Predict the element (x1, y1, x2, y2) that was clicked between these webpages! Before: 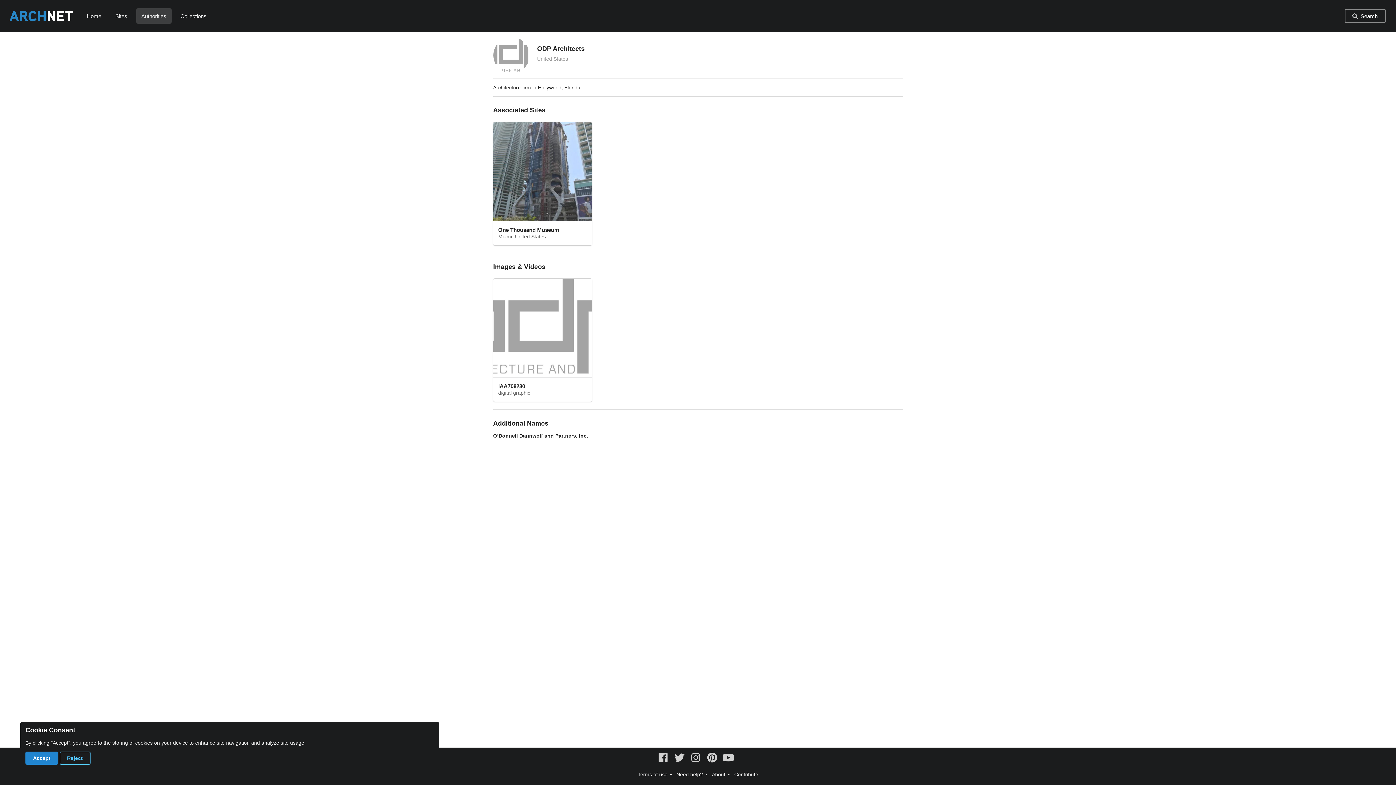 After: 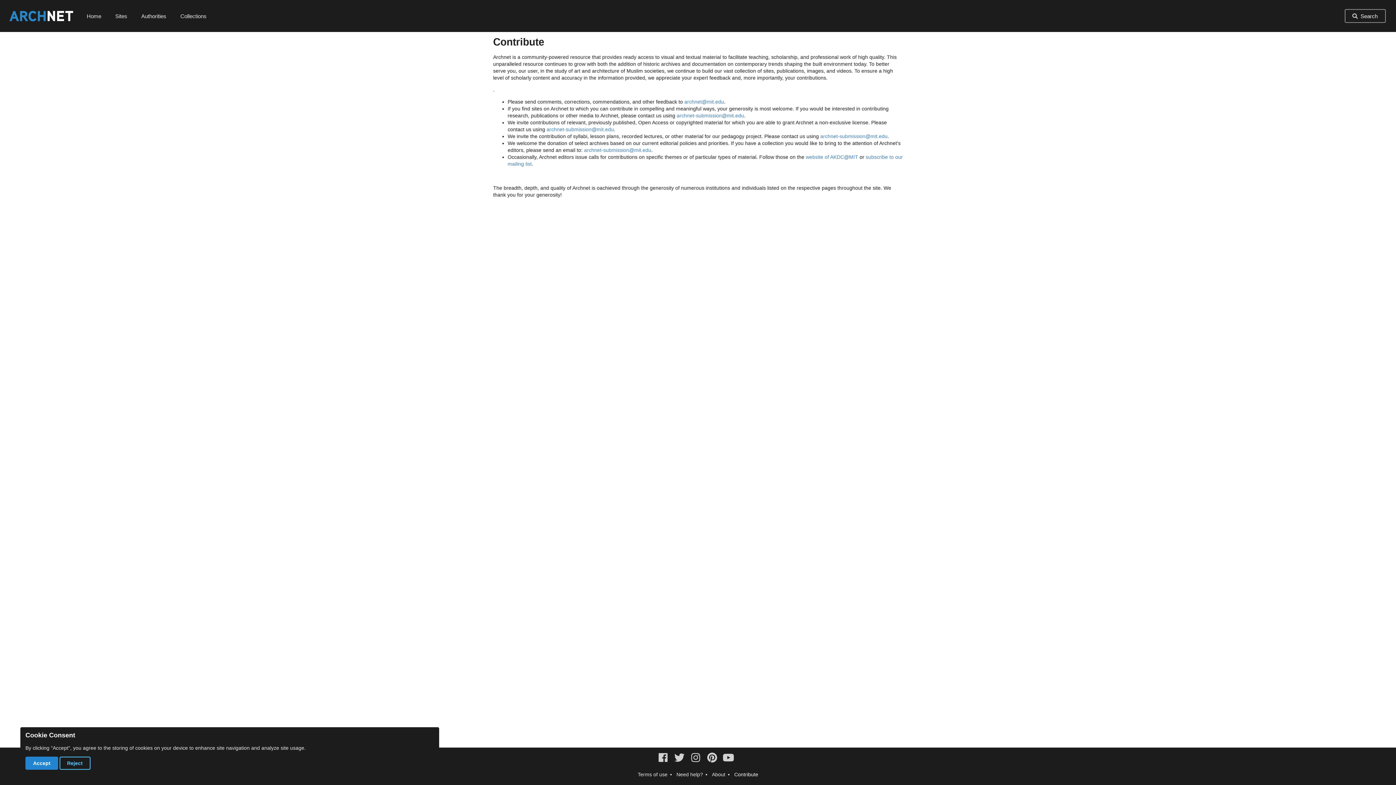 Action: bbox: (734, 772, 758, 777) label: Contribute